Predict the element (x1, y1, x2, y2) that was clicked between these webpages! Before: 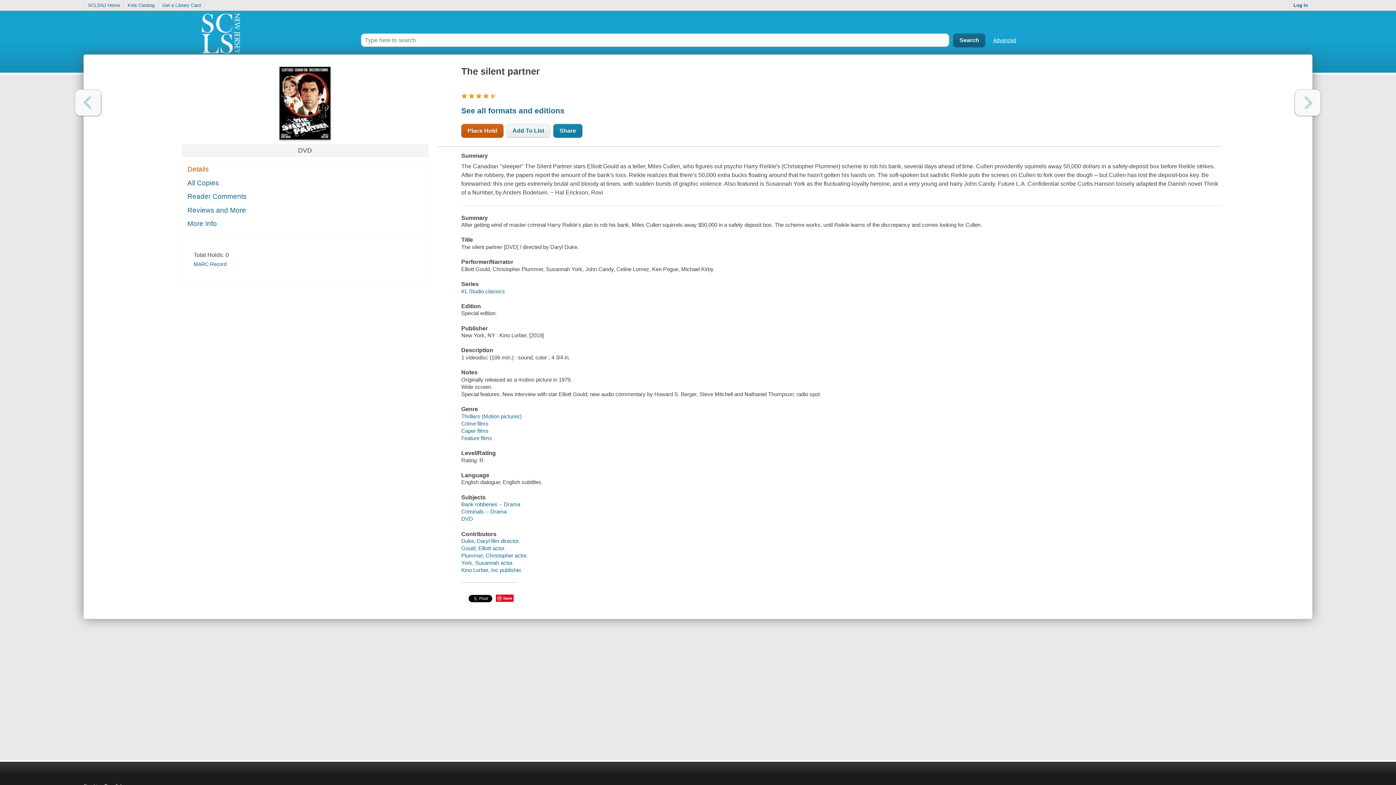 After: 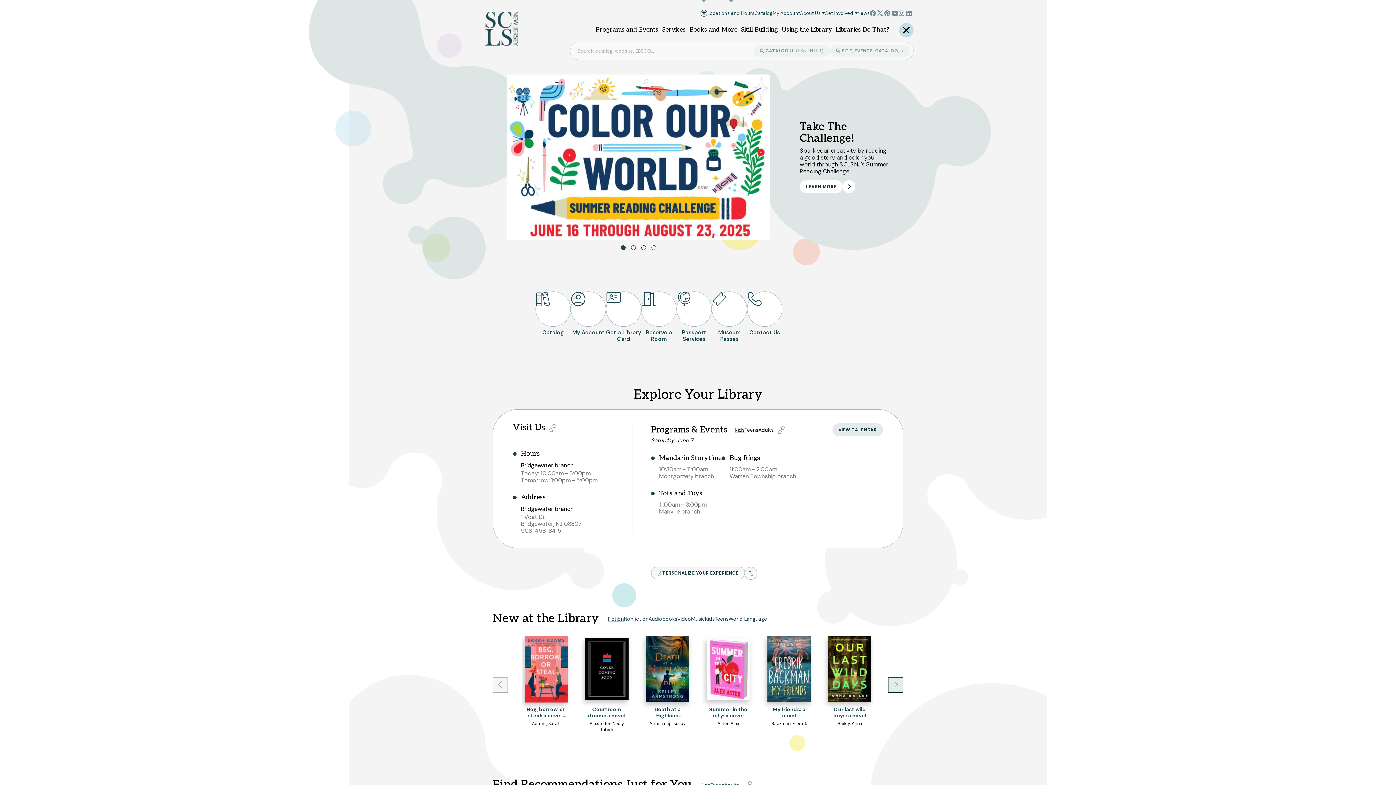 Action: label: SCLSNJ Home bbox: (84, 0, 123, 10)